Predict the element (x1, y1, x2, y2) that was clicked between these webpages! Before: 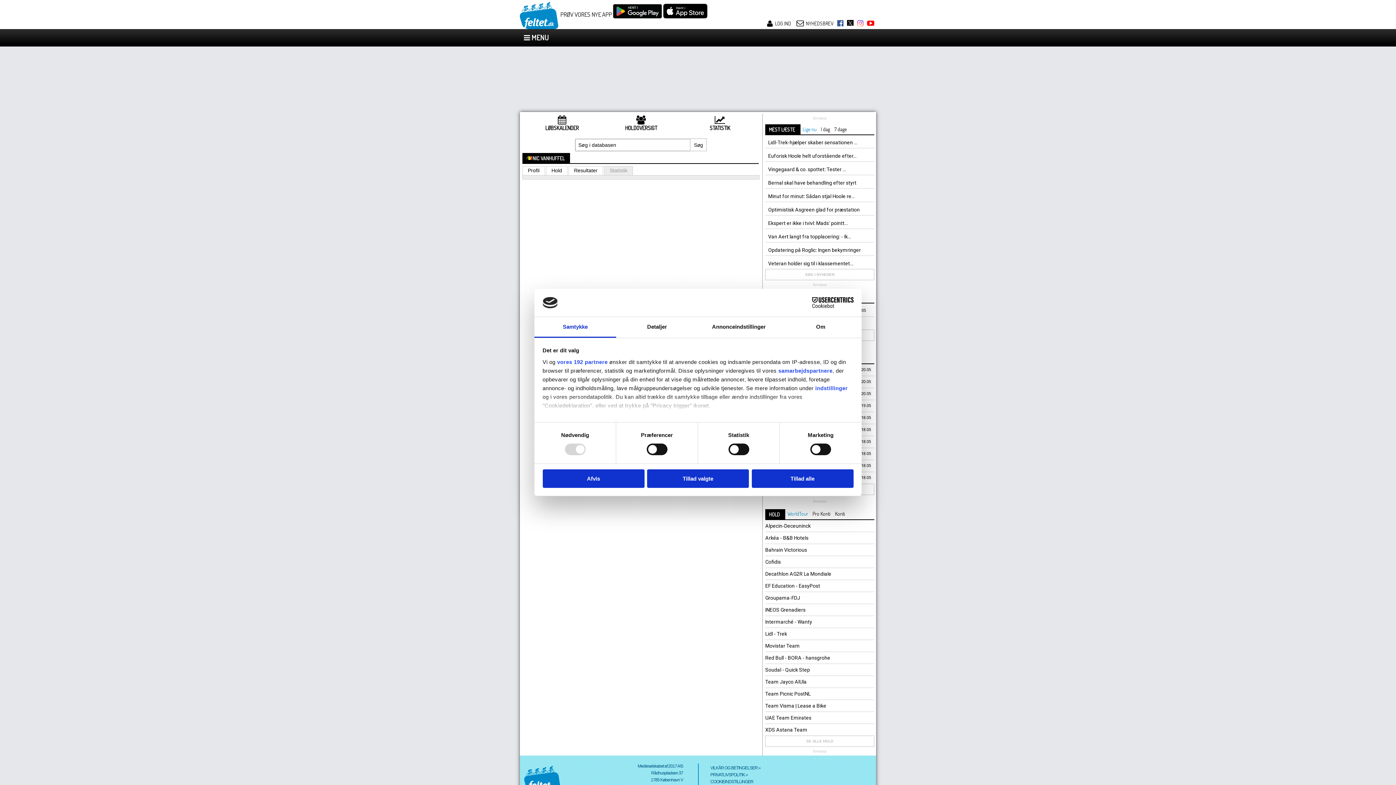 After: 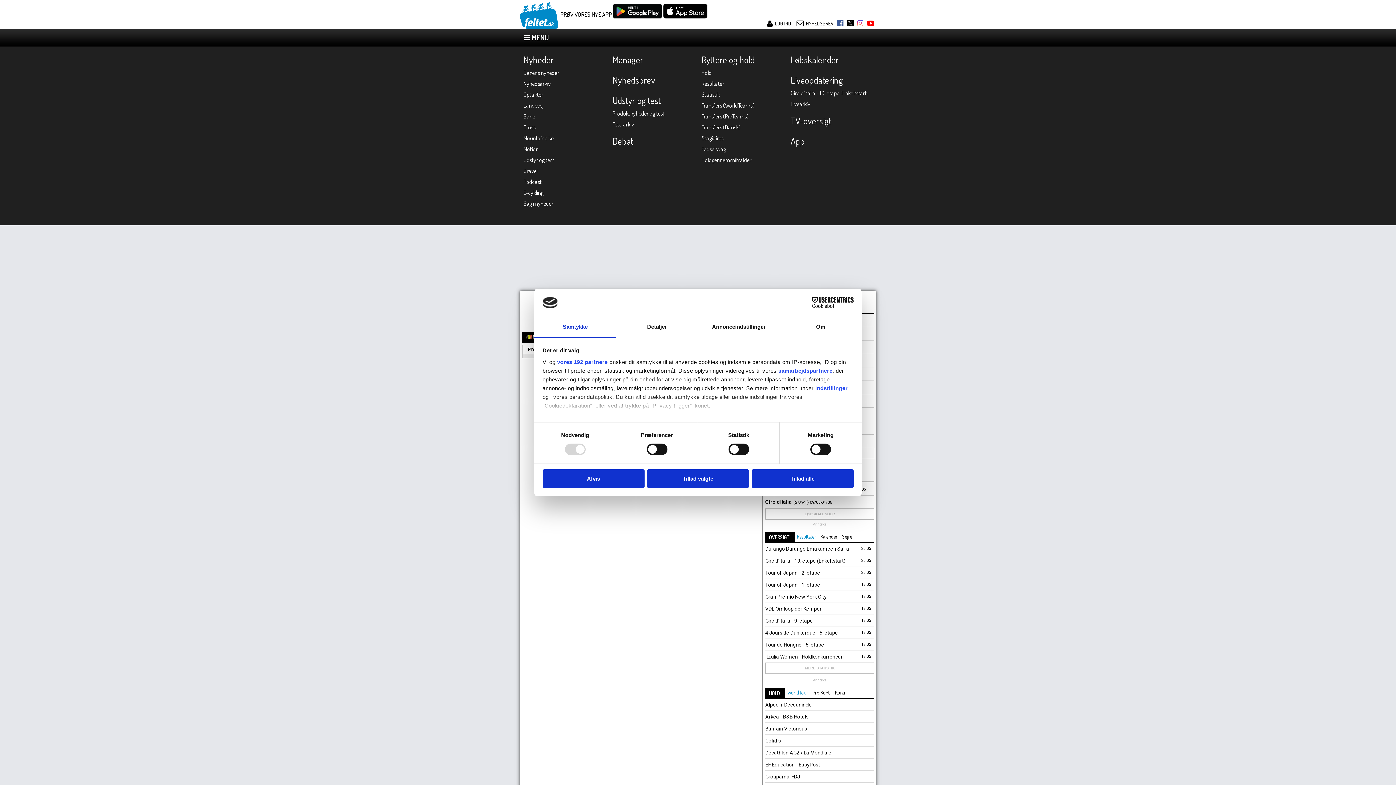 Action: bbox: (520, 28, 876, 46) label:  MENU